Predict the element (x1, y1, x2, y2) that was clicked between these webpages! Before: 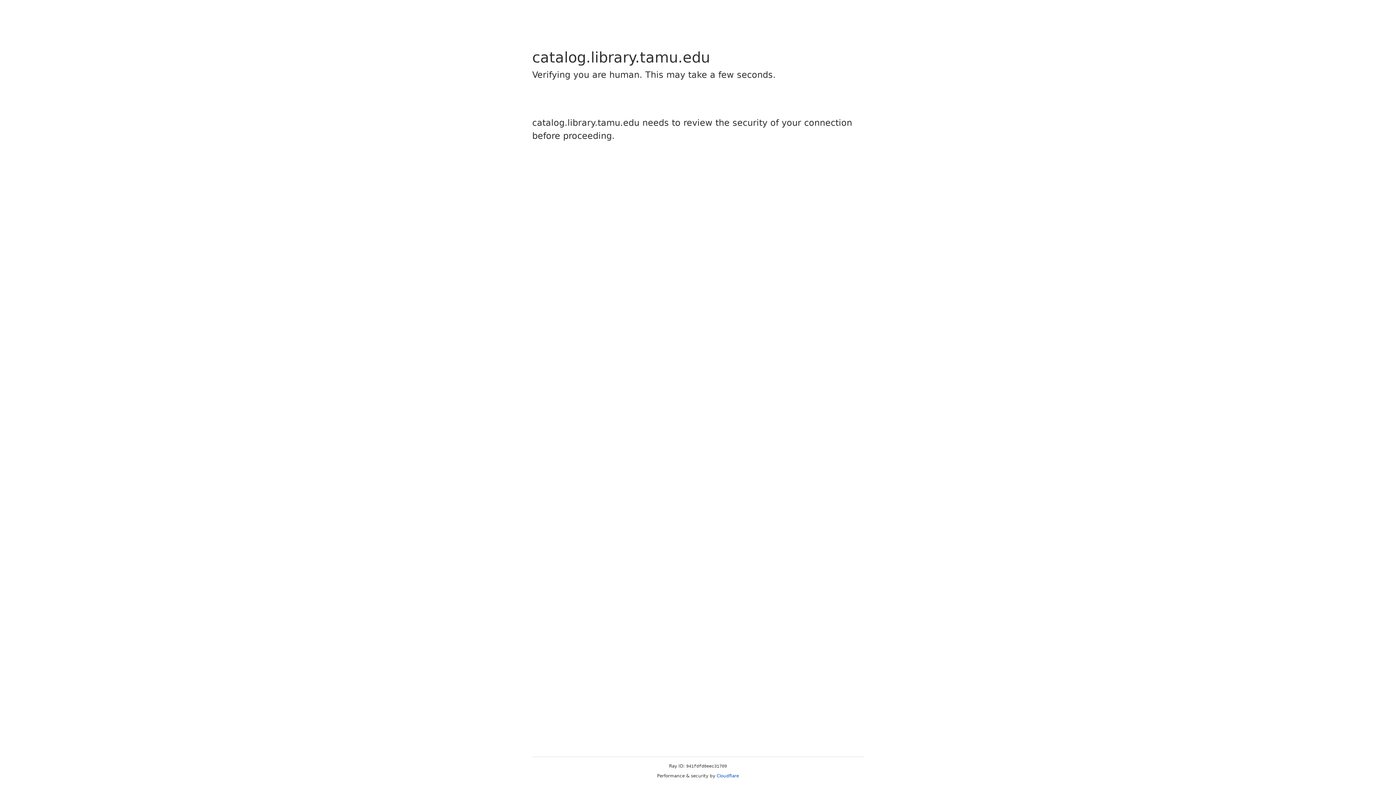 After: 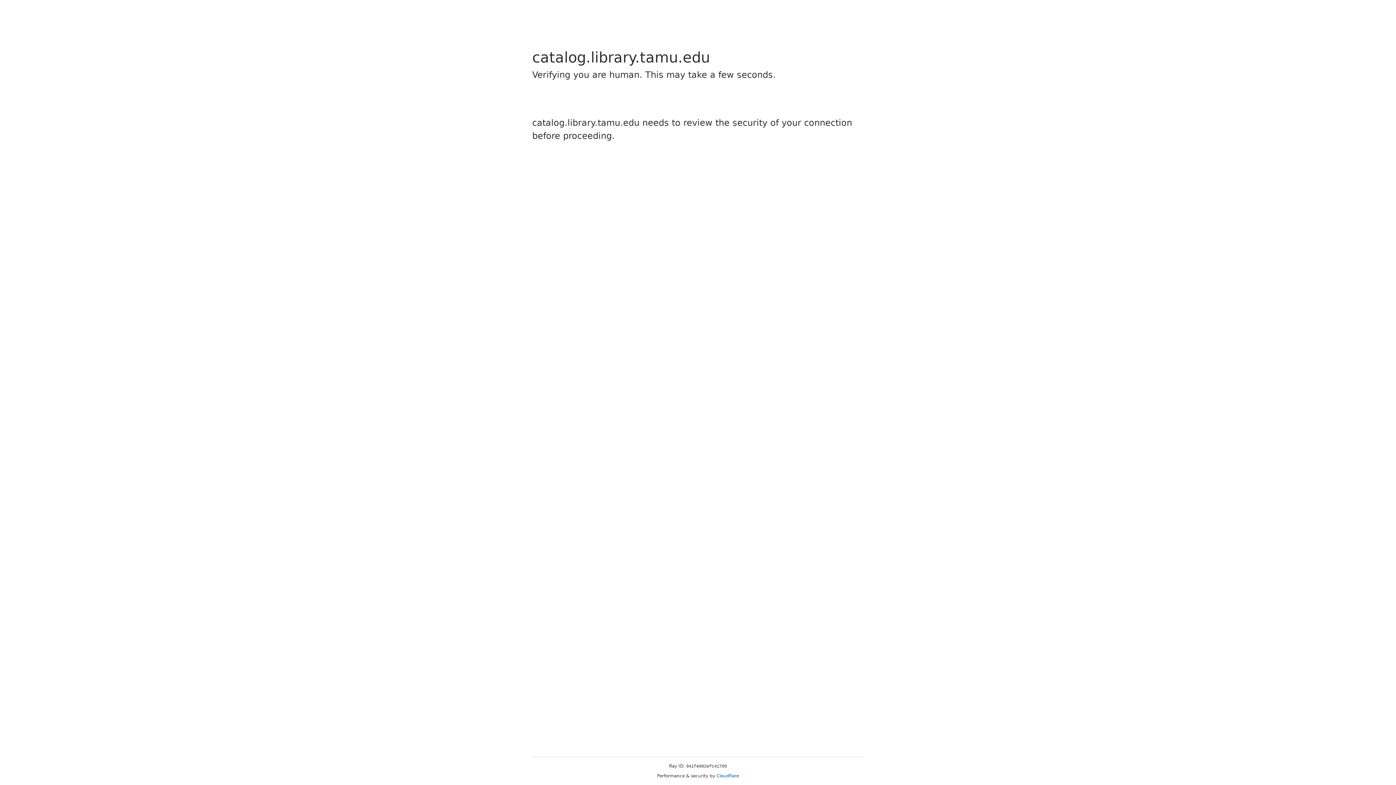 Action: label: Cloudflare bbox: (716, 773, 739, 778)